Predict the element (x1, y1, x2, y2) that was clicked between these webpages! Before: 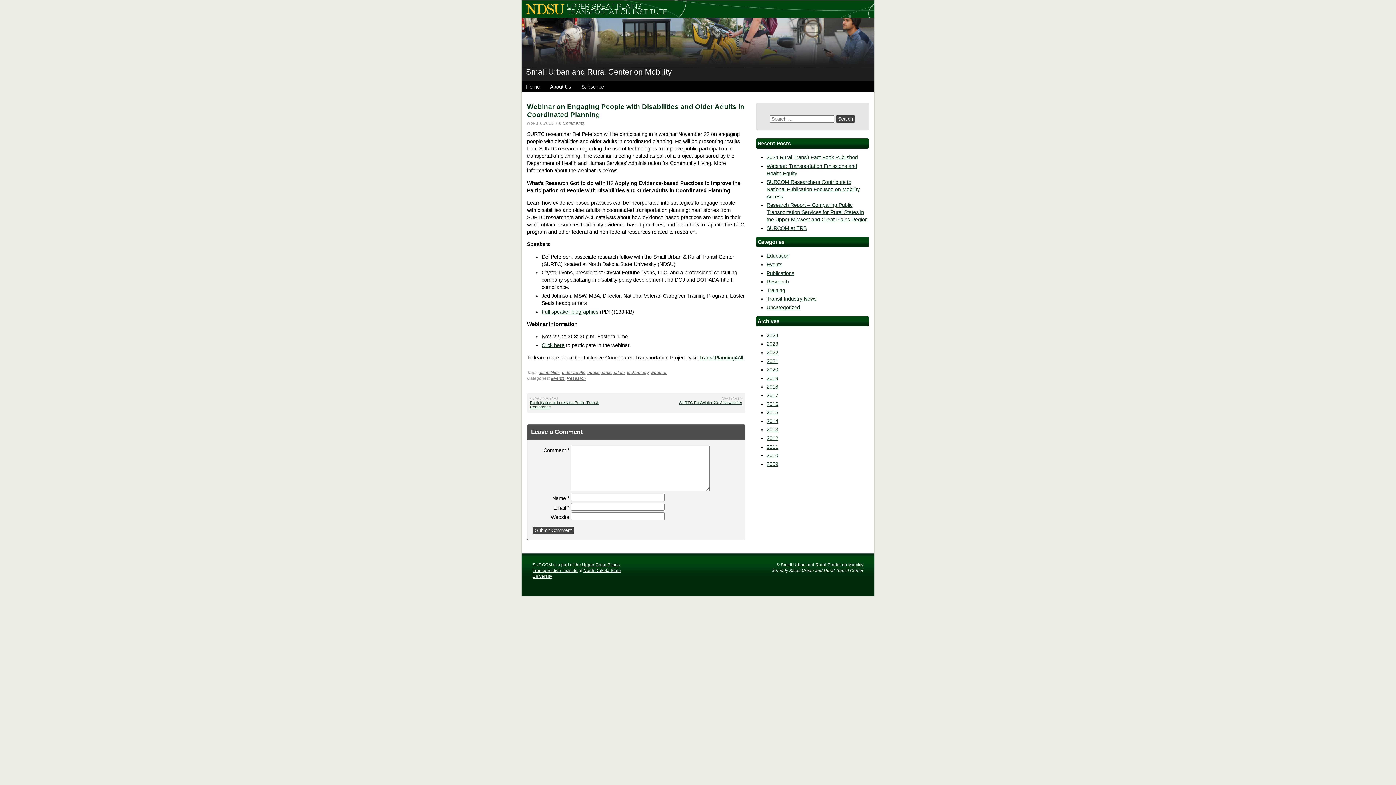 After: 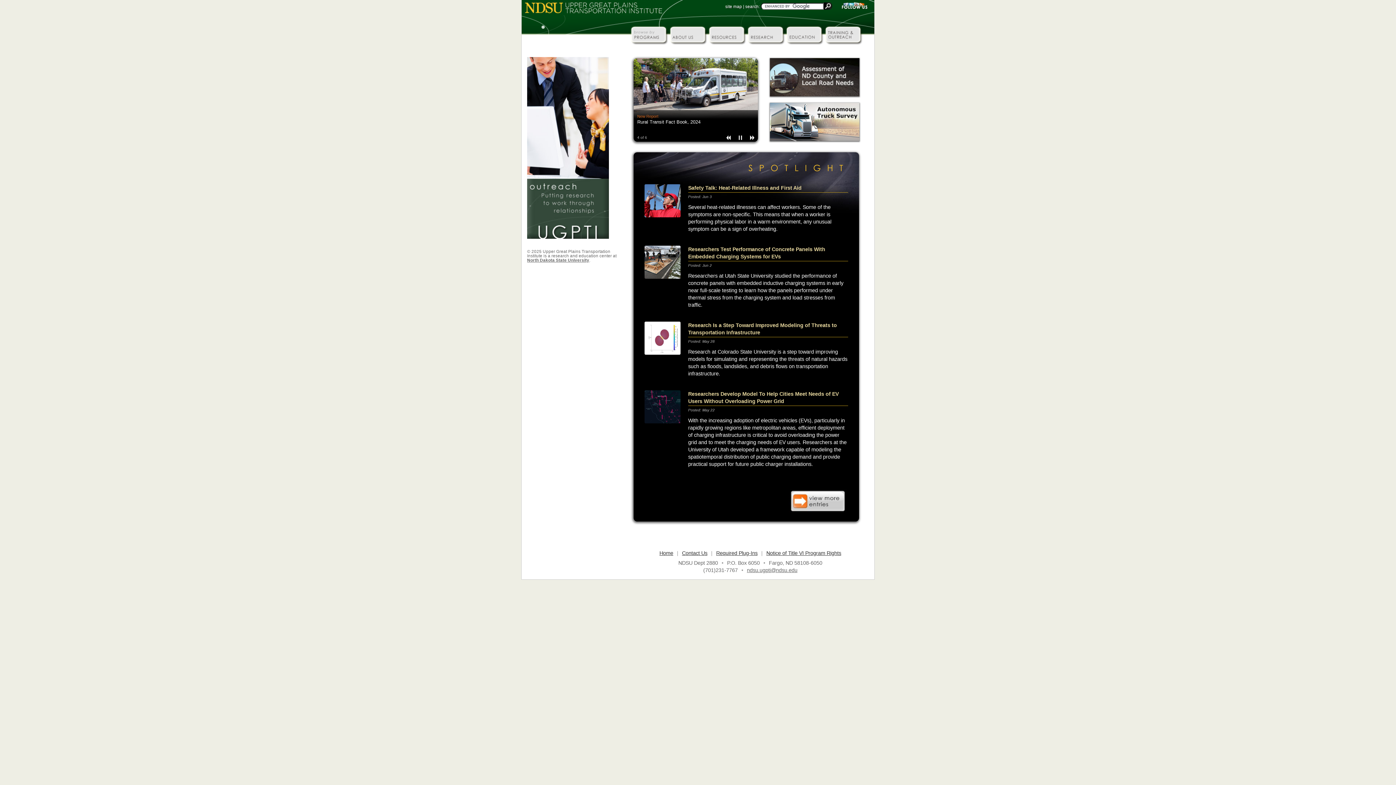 Action: bbox: (525, 5, 668, 11)